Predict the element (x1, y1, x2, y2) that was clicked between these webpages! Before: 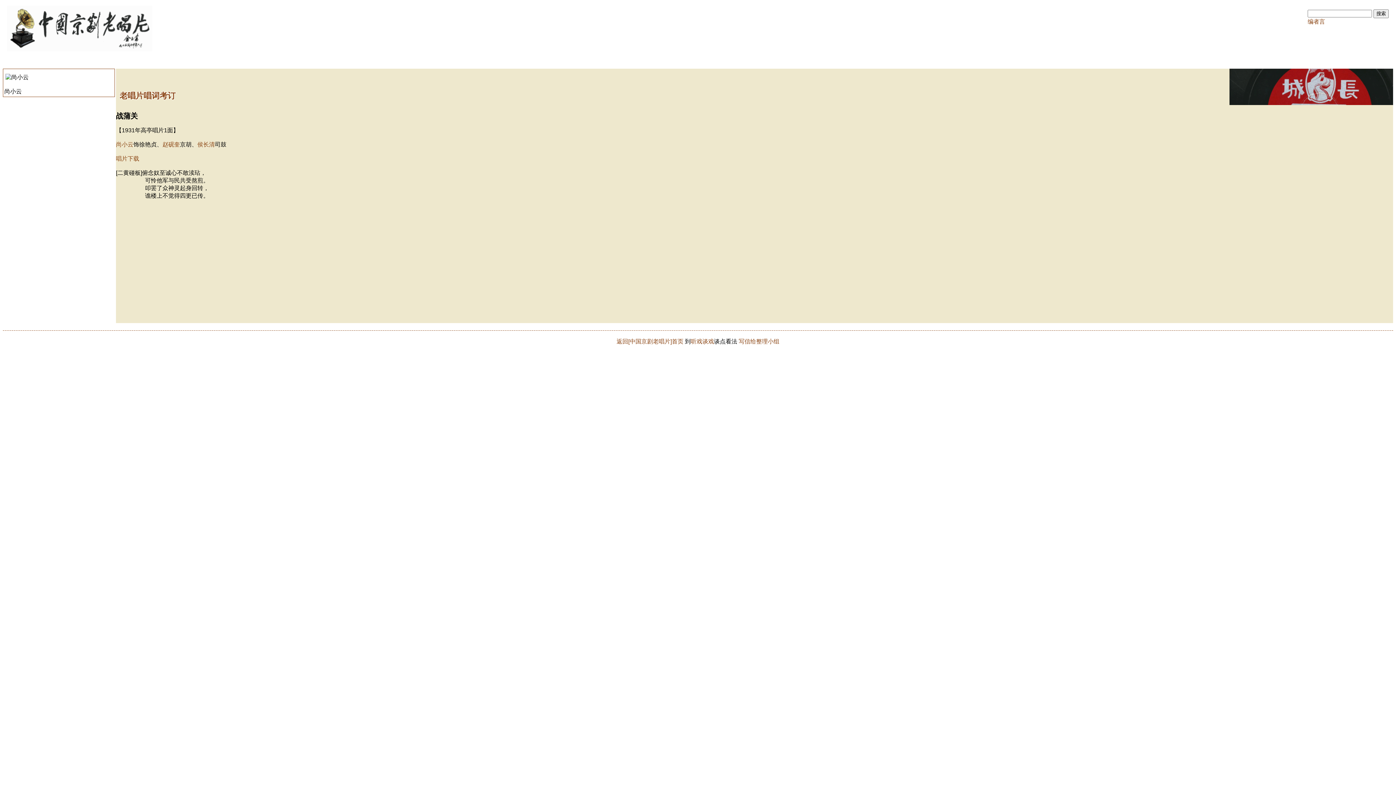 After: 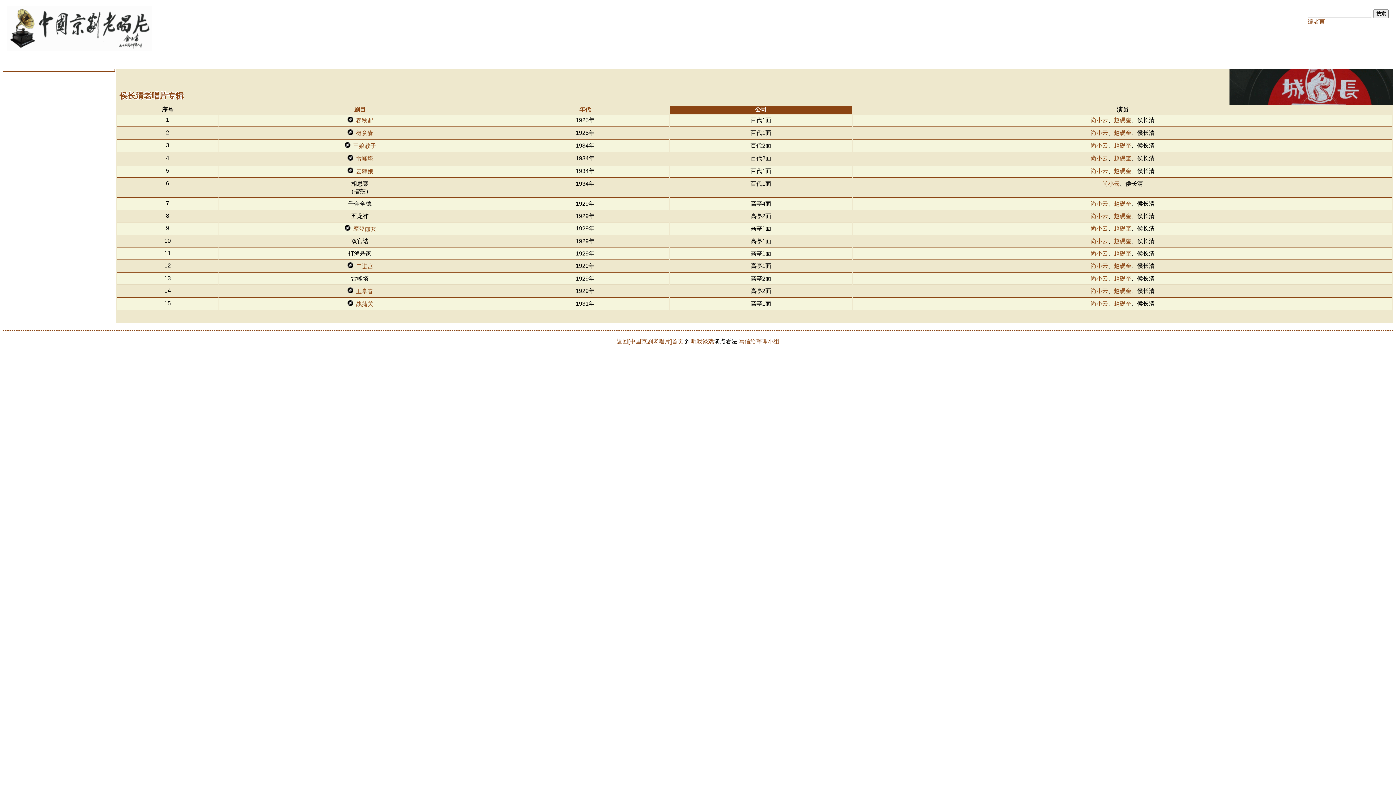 Action: label: 侯长清 bbox: (197, 141, 214, 147)